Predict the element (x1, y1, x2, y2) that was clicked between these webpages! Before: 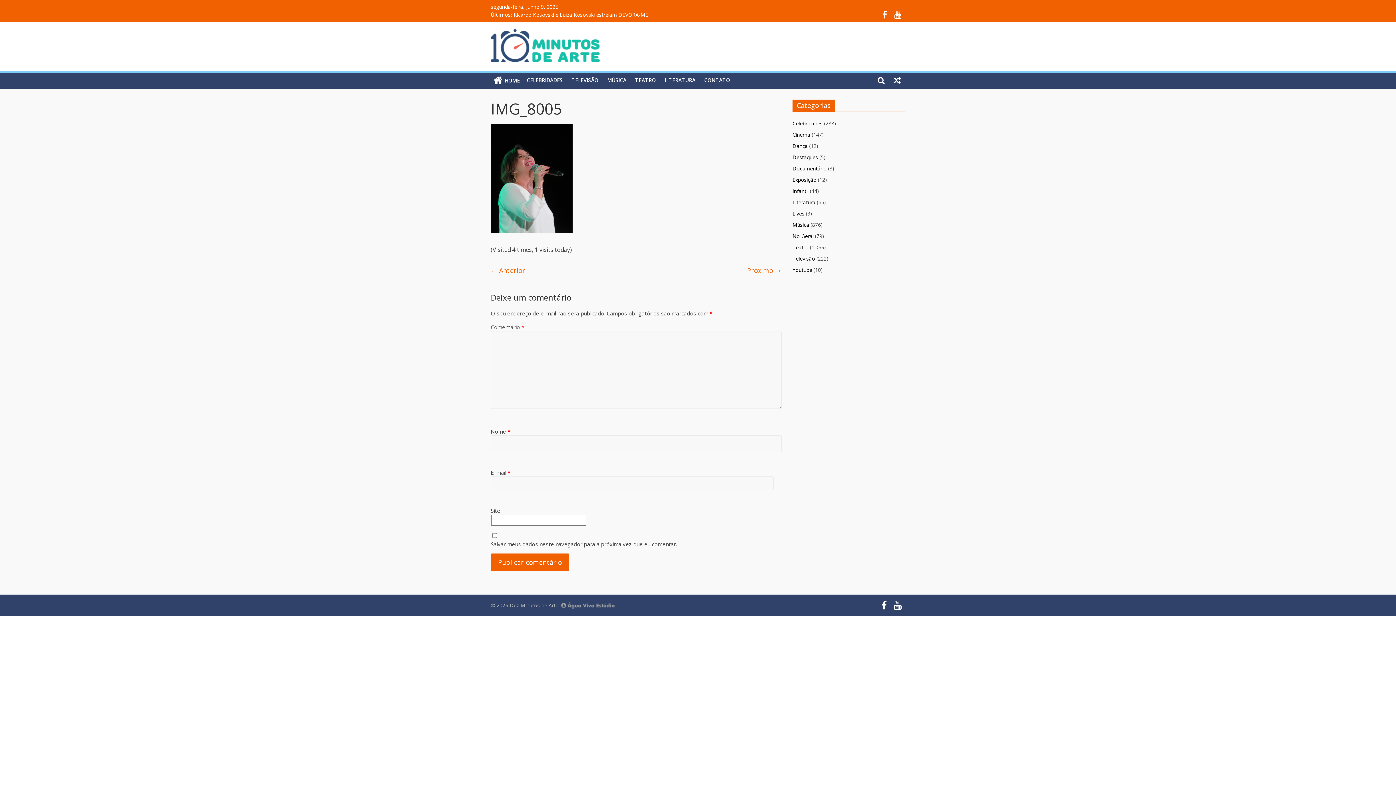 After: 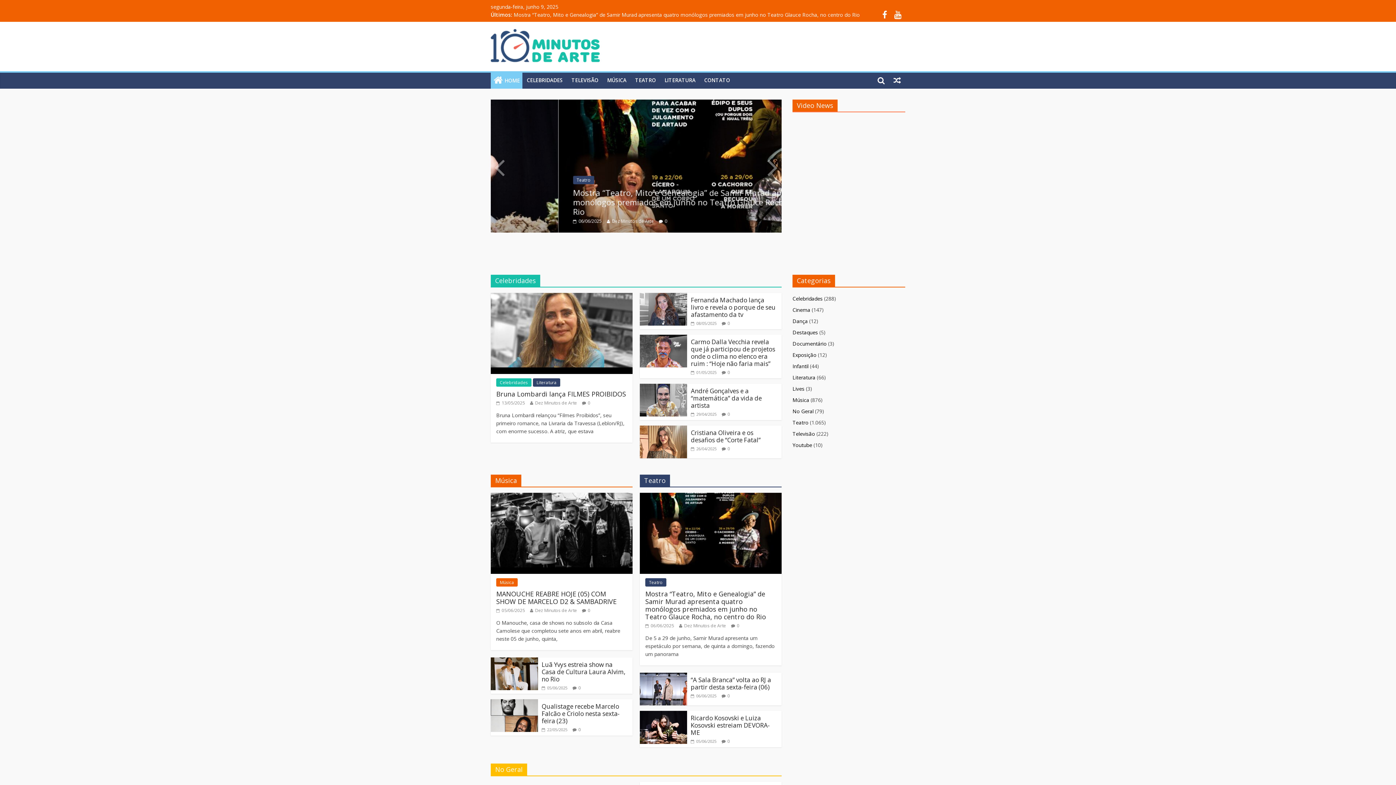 Action: label: Dez Minutos de Arte bbox: (509, 602, 558, 609)